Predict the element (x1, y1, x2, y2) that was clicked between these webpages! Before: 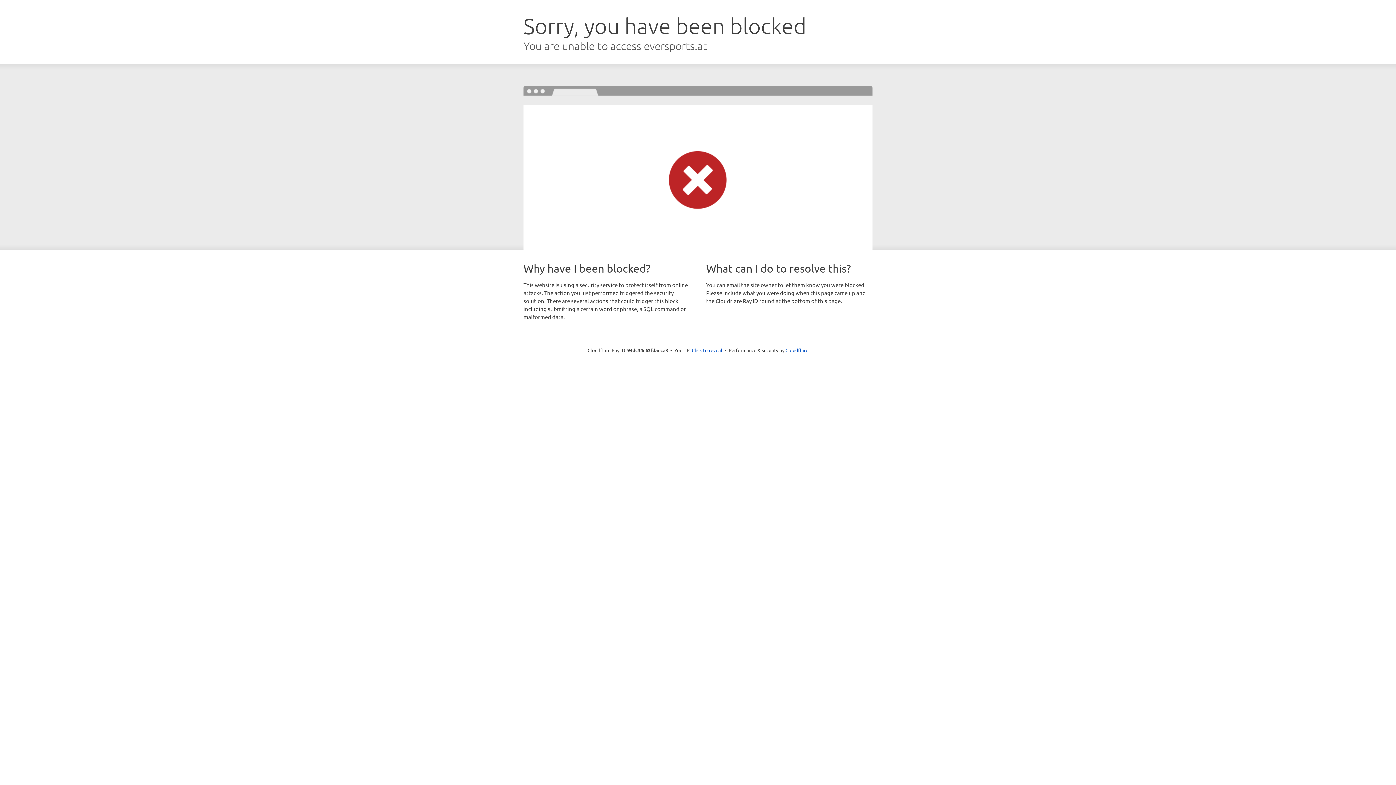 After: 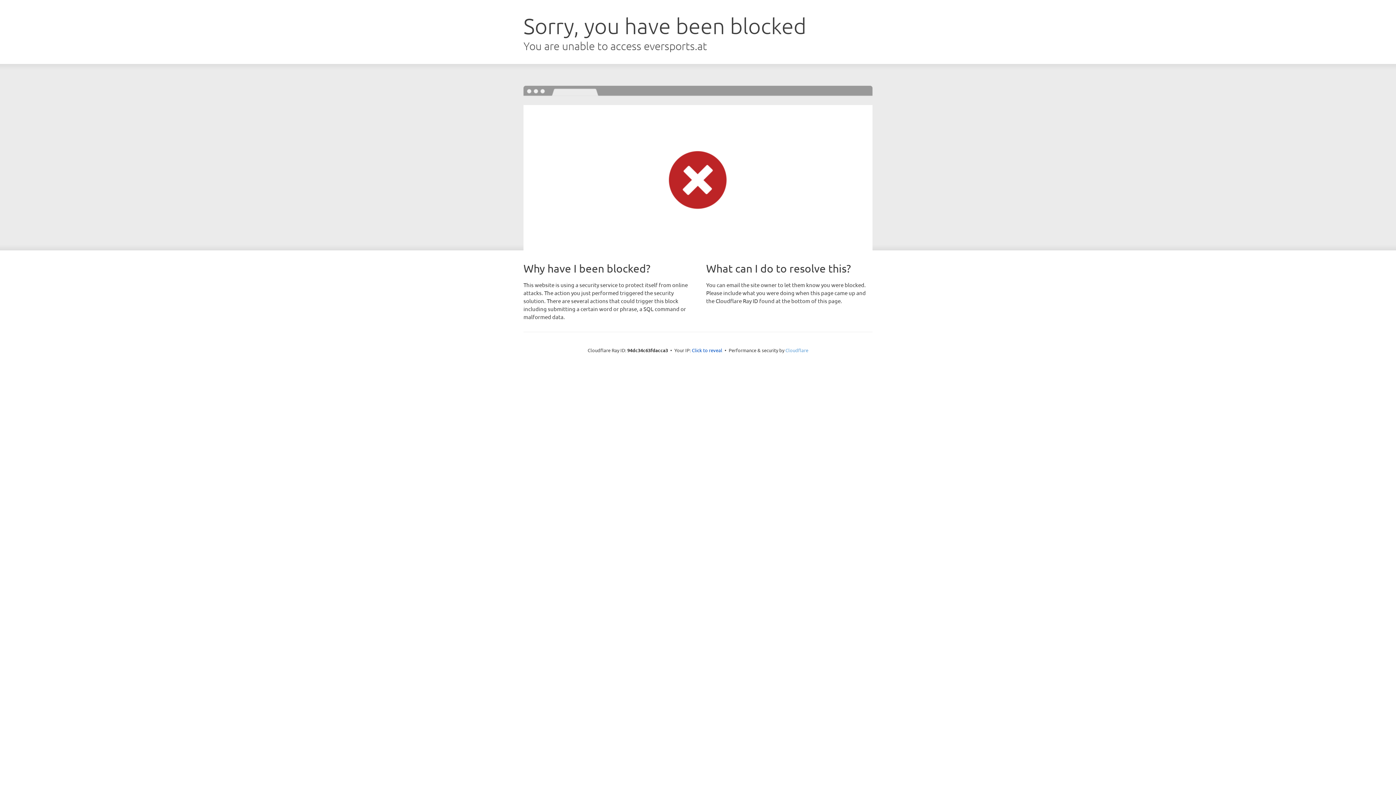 Action: label: Cloudflare bbox: (785, 347, 808, 353)